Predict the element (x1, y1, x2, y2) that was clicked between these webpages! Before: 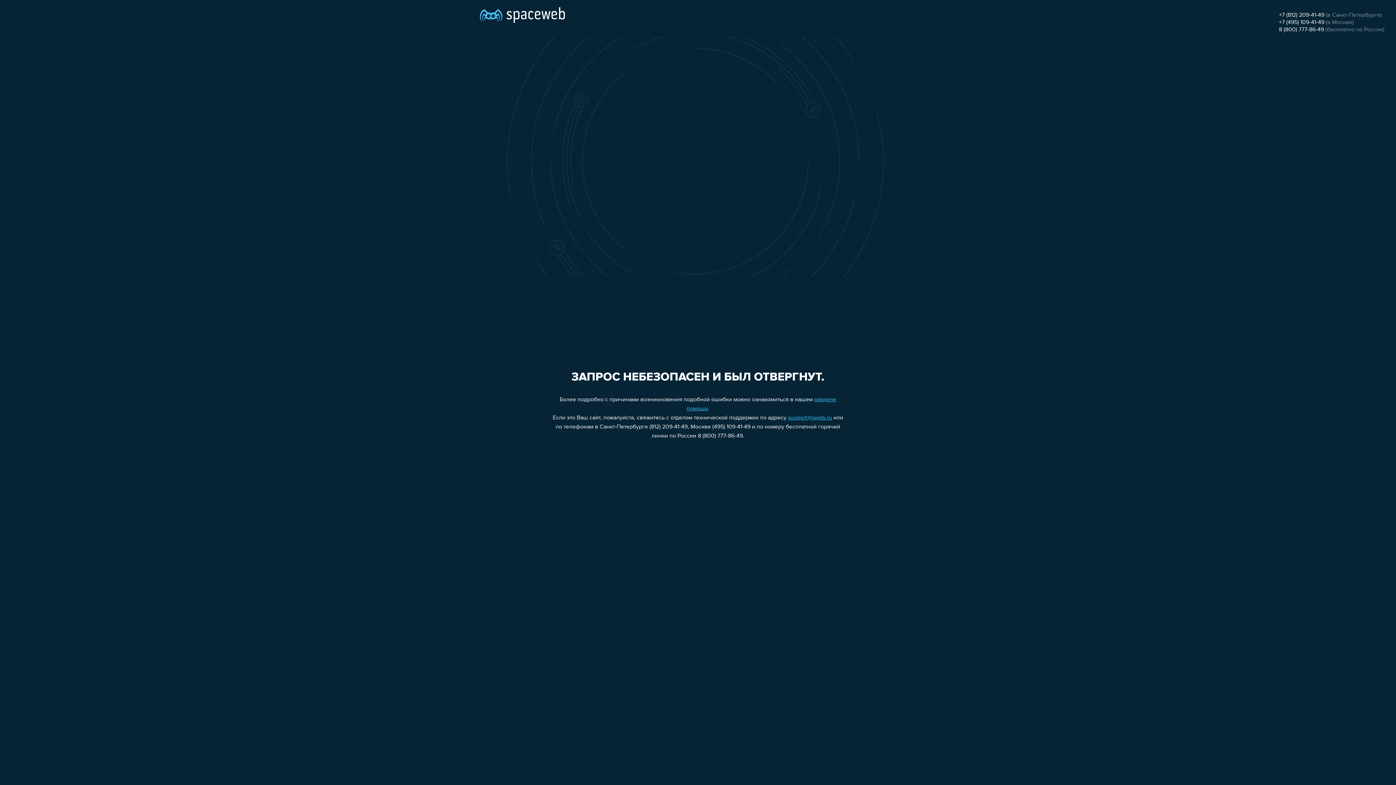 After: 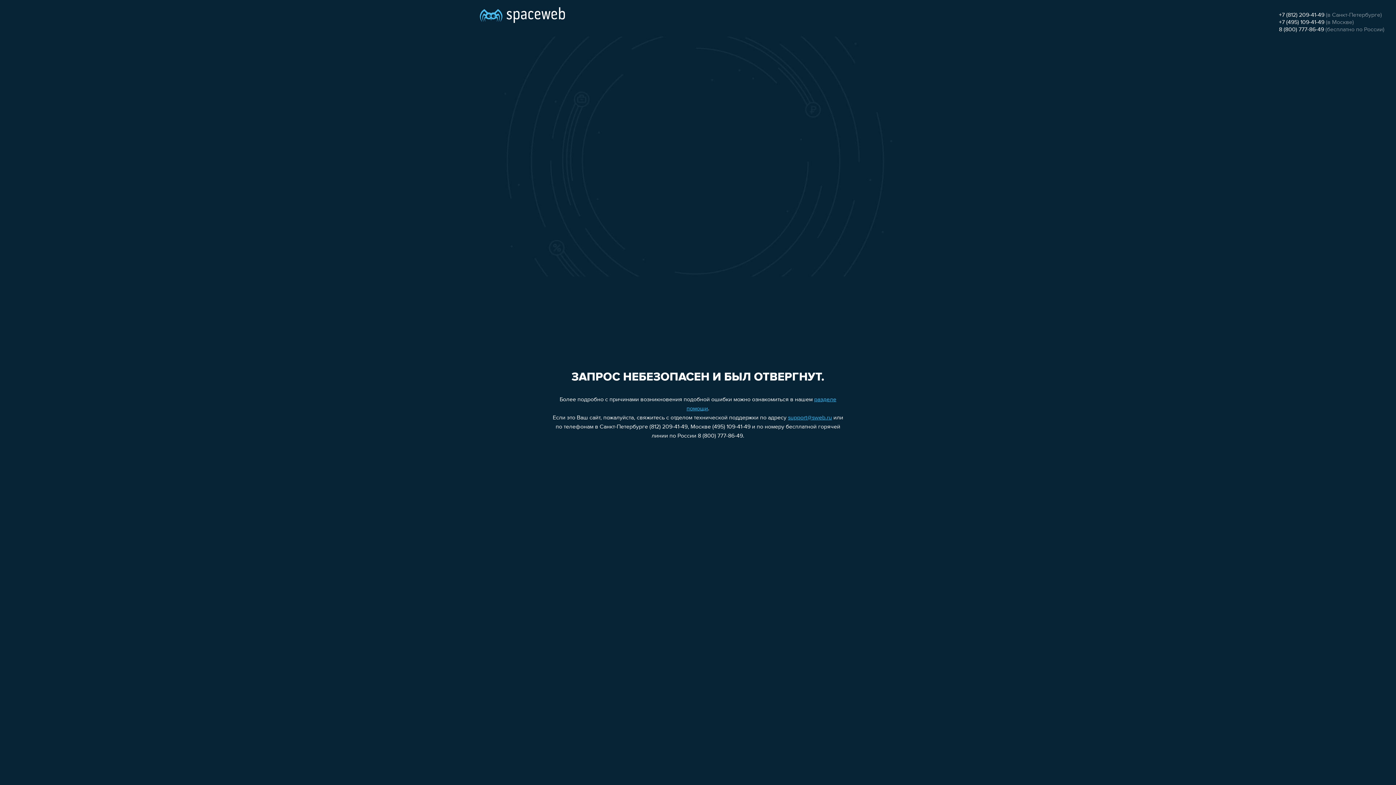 Action: label: 8 (800) 777-86-49 bbox: (1279, 26, 1324, 32)